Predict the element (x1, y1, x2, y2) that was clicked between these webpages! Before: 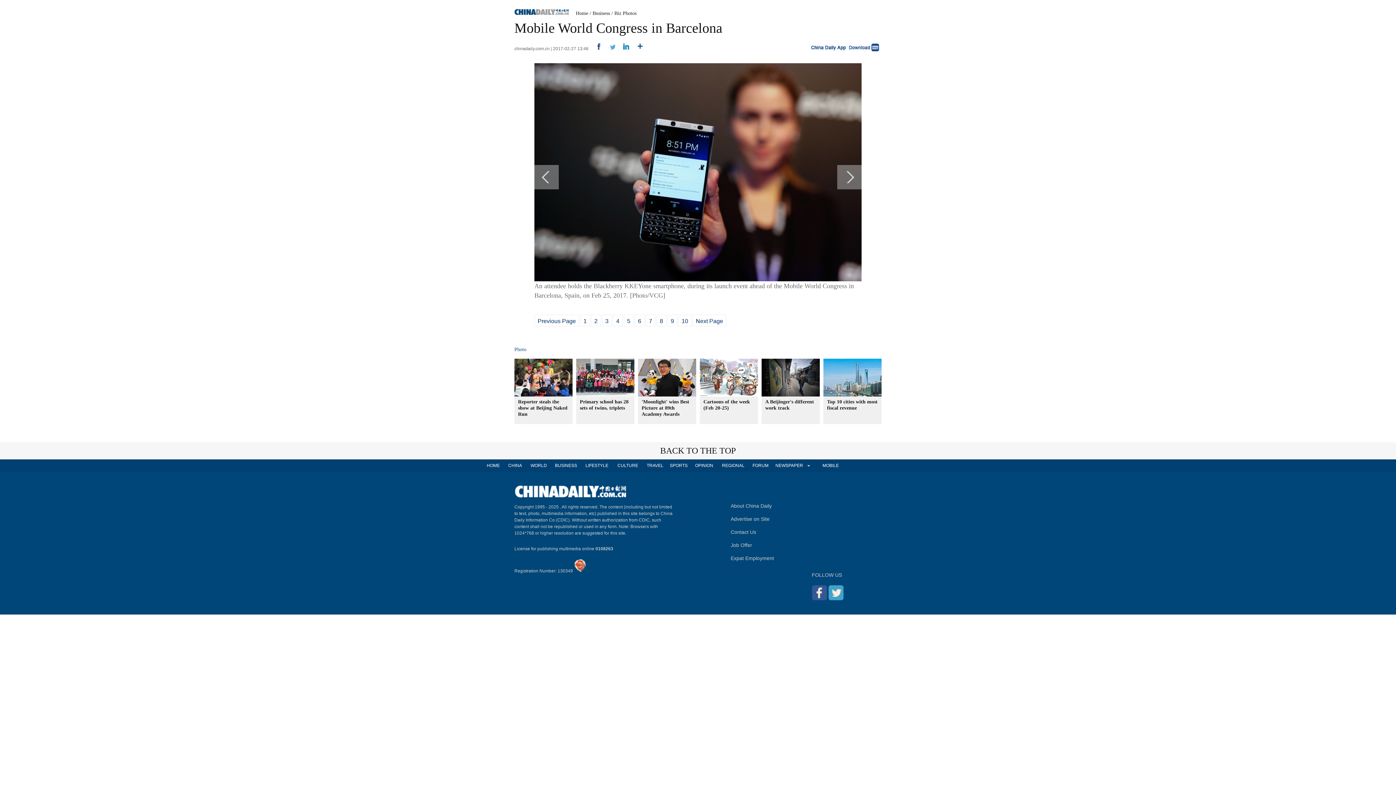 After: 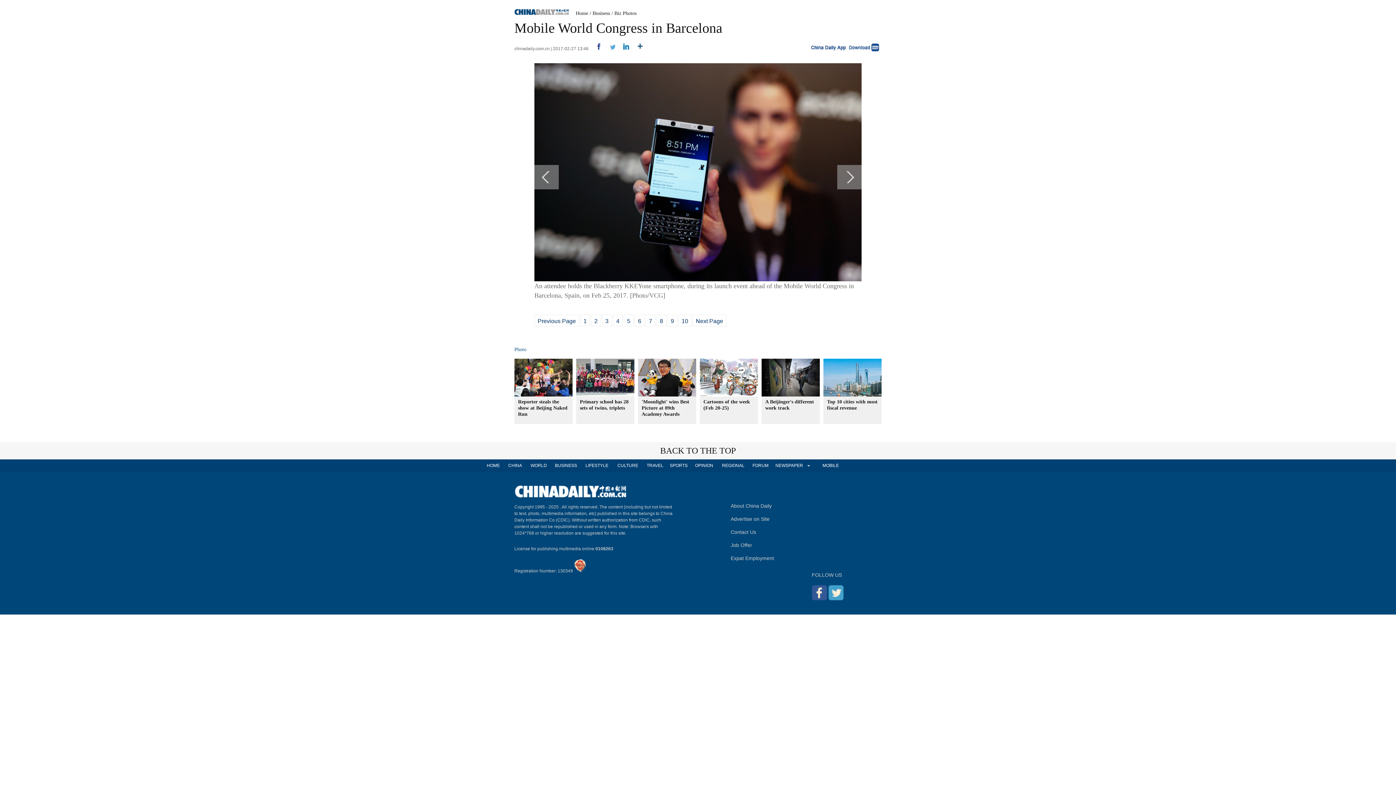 Action: bbox: (761, 393, 820, 400)